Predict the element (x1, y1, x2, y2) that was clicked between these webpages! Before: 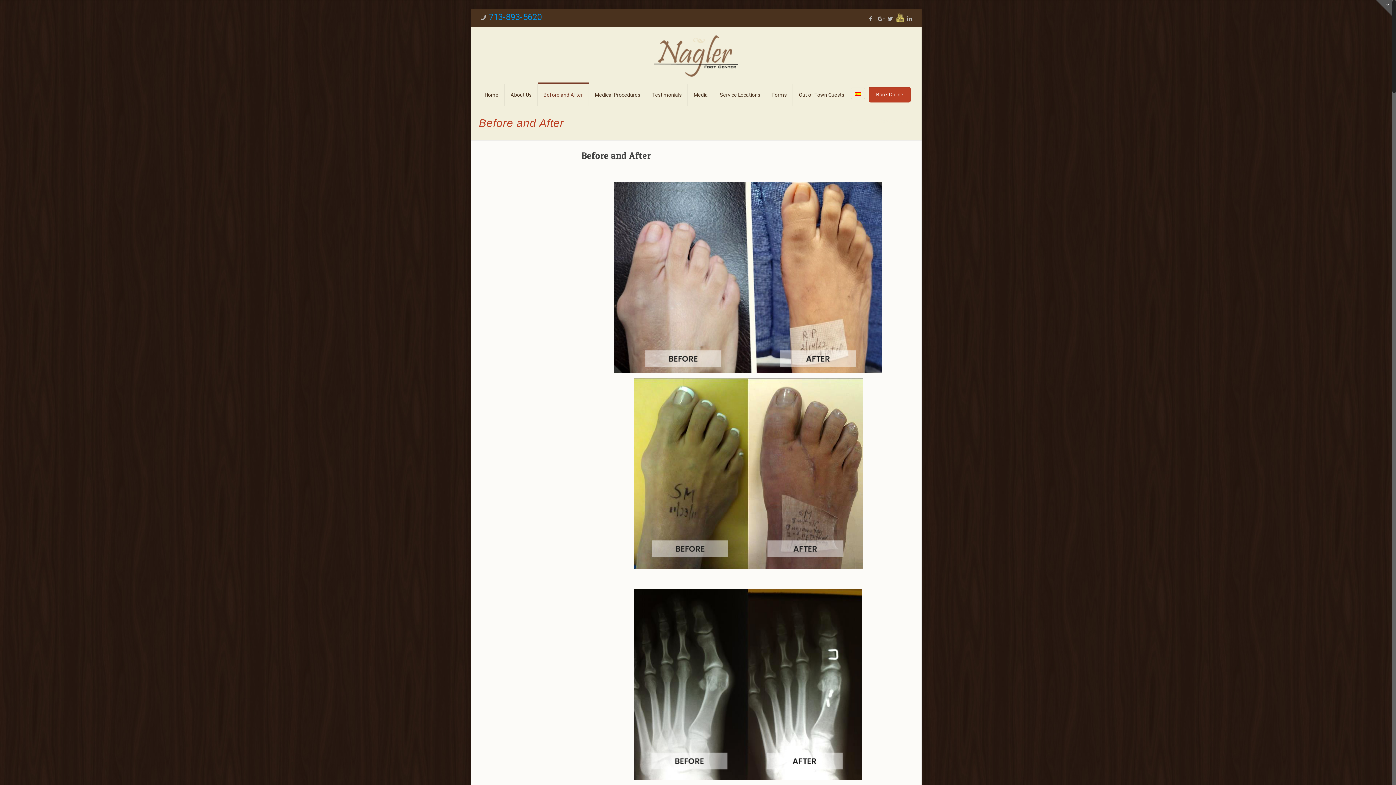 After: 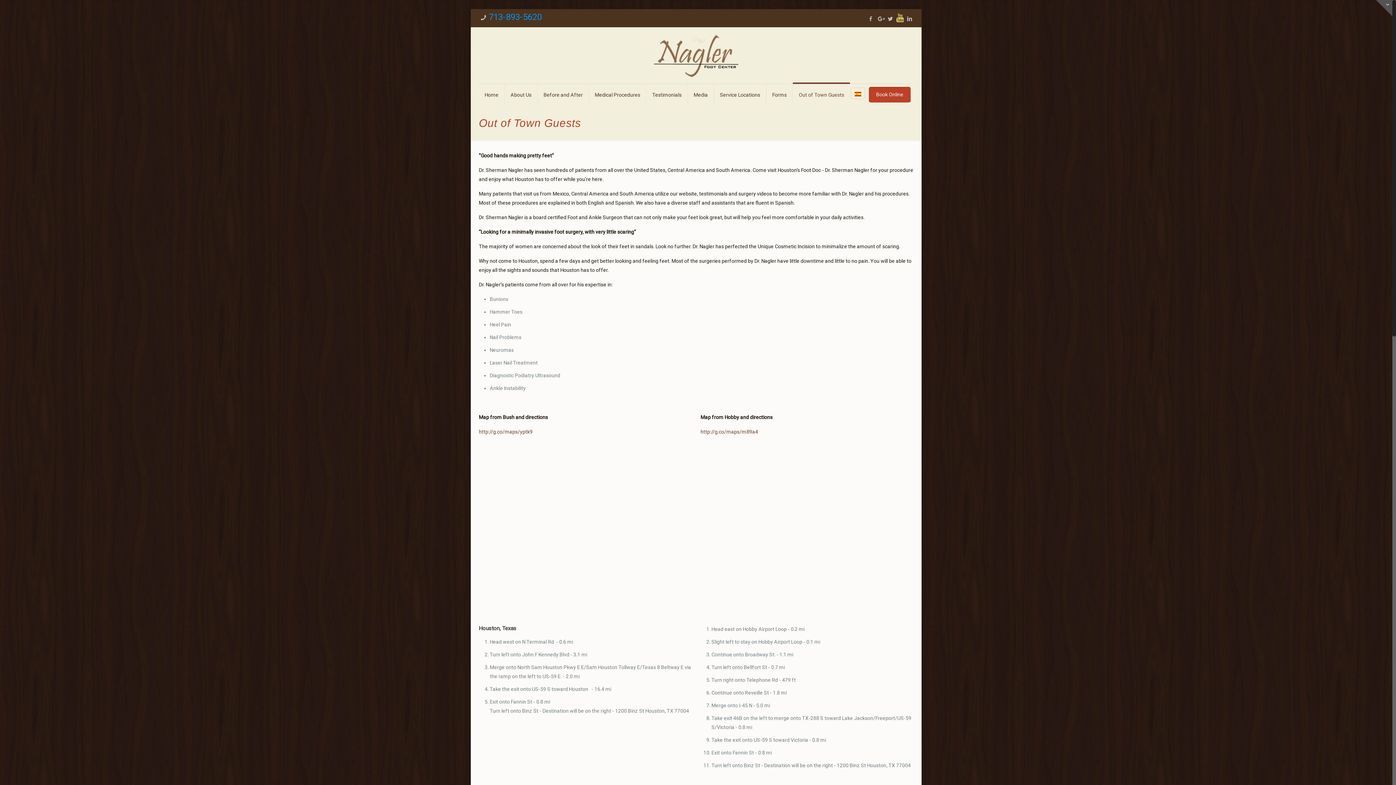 Action: bbox: (793, 84, 850, 105) label: Out of Town Guests